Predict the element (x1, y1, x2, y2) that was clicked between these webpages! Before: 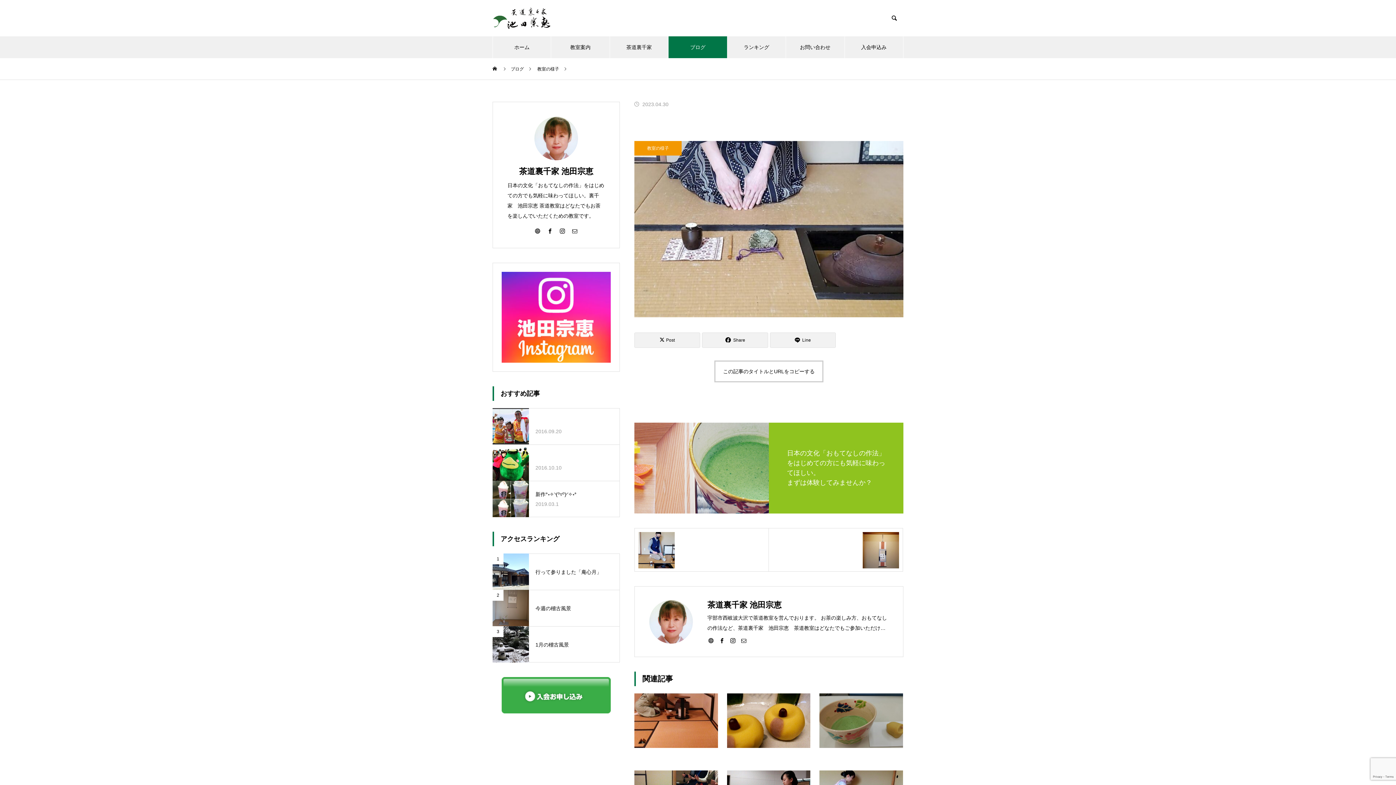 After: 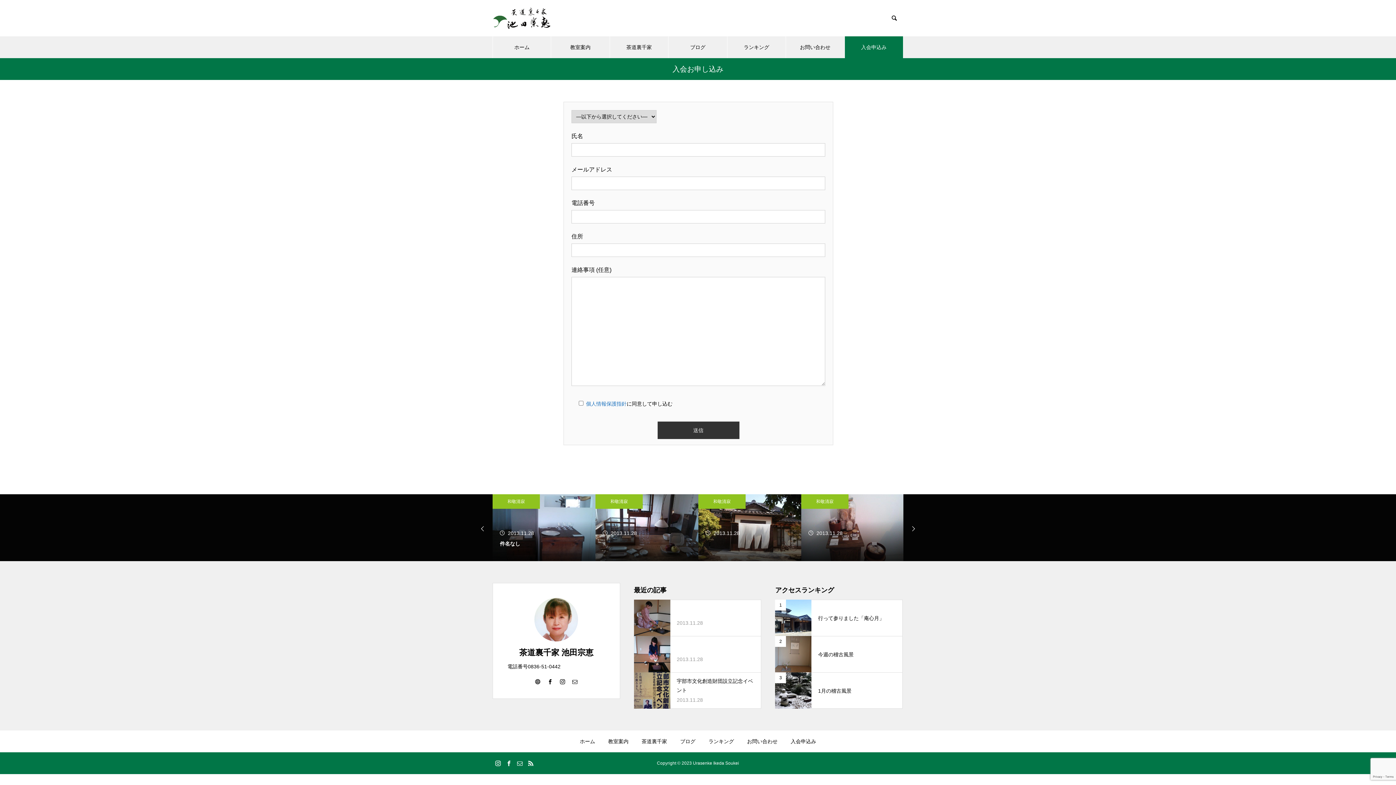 Action: label: 日本の文化「おもてなしの作法」をはじめての方にも気軽に味わってほしい。
まずは体験してみませんか？ bbox: (769, 422, 903, 513)